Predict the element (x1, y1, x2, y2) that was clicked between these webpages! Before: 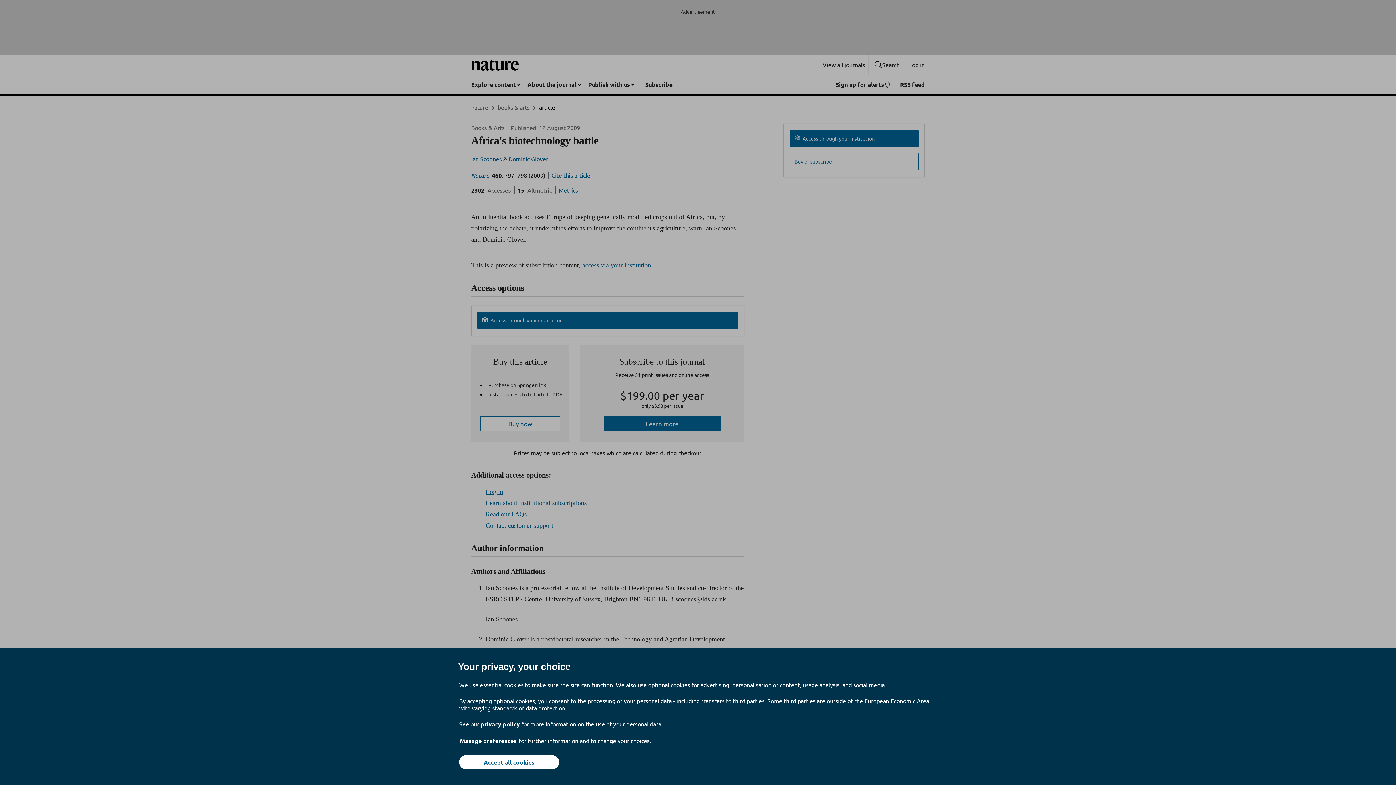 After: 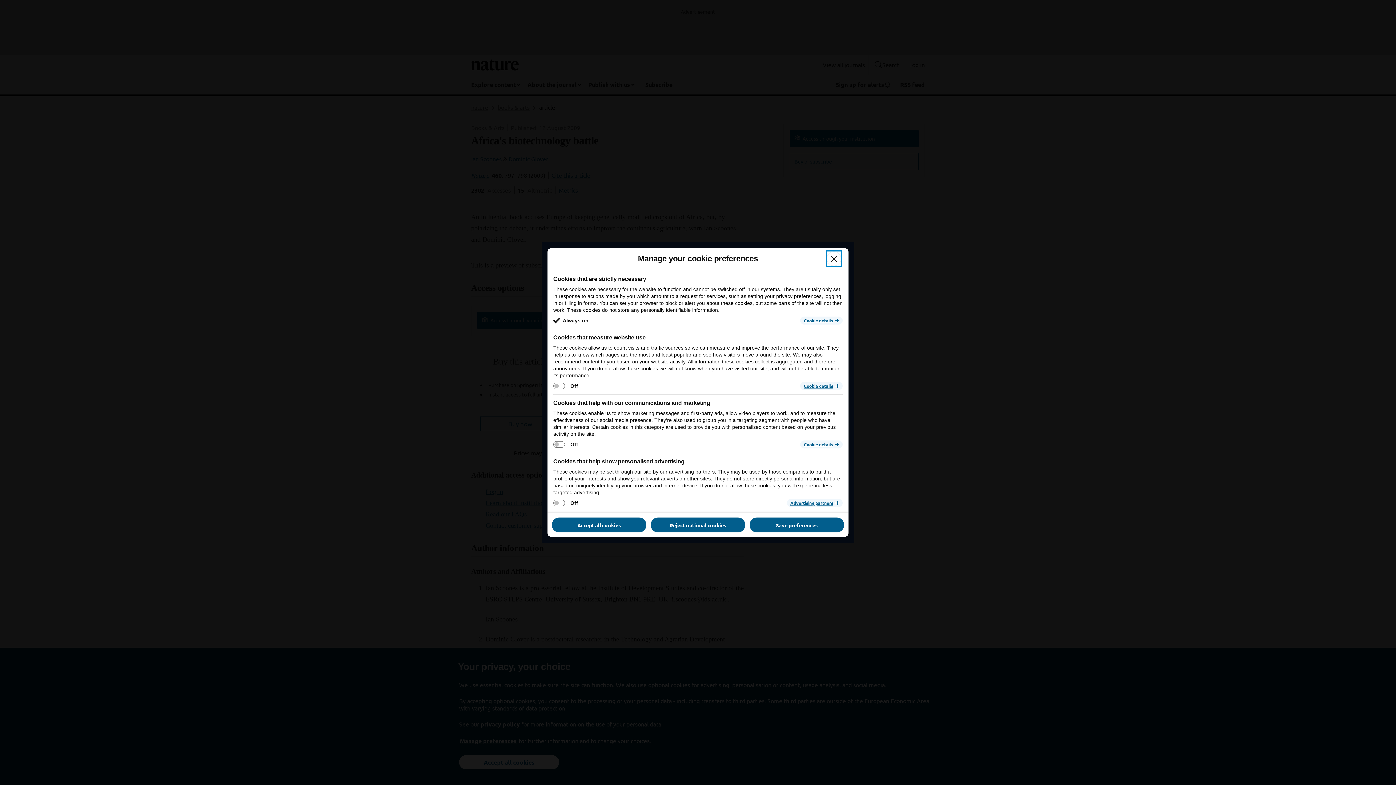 Action: label: Manage preferences bbox: (459, 737, 517, 745)